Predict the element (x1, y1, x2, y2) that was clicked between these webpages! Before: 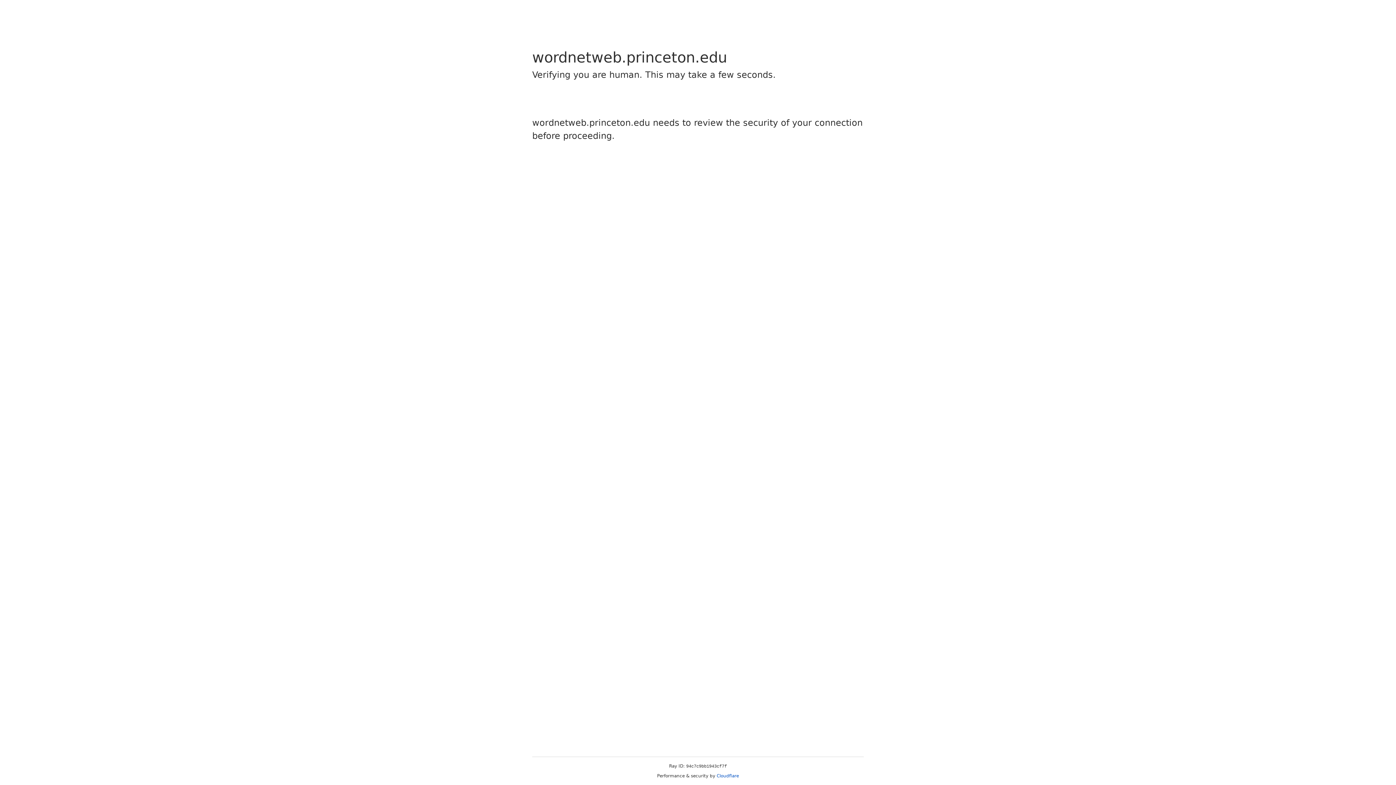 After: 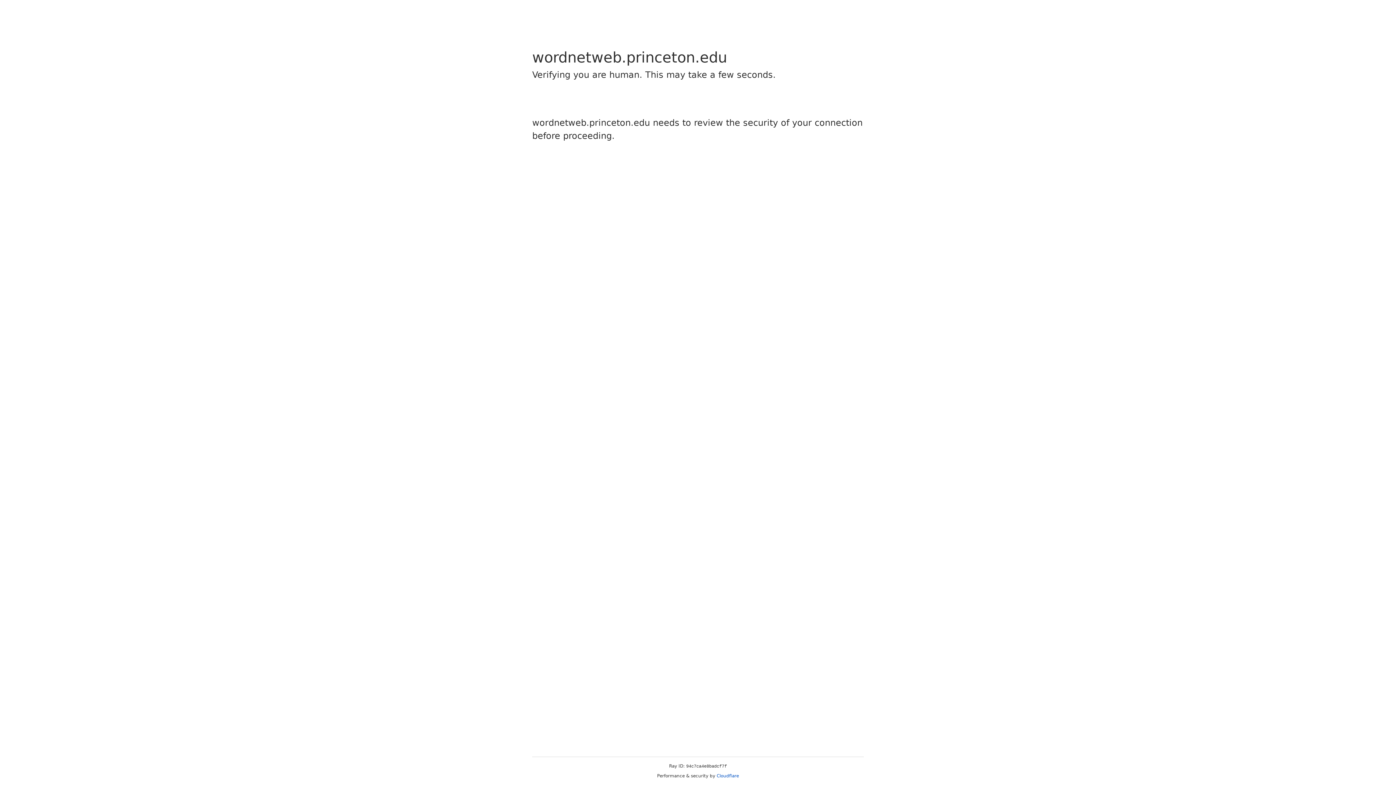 Action: label: Cloudflare bbox: (716, 773, 739, 778)